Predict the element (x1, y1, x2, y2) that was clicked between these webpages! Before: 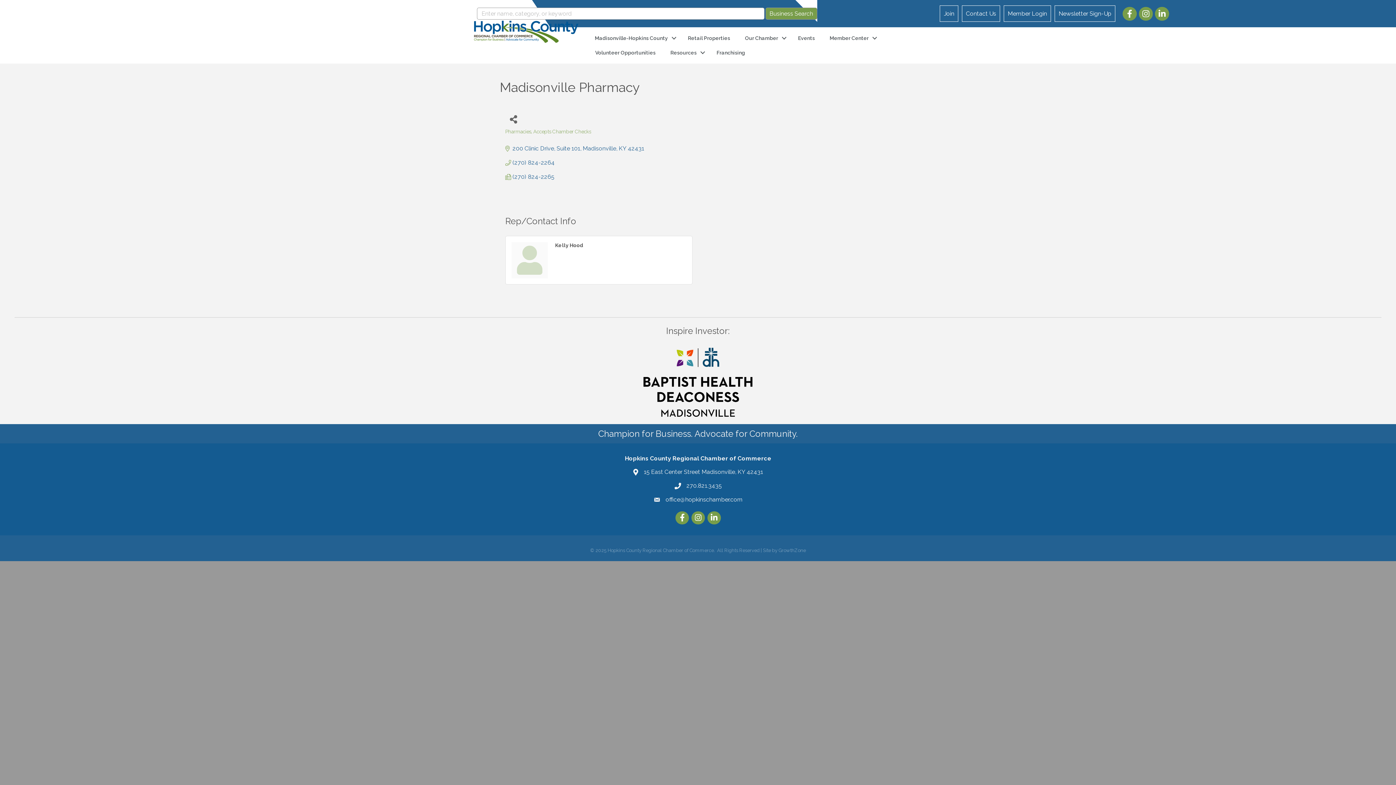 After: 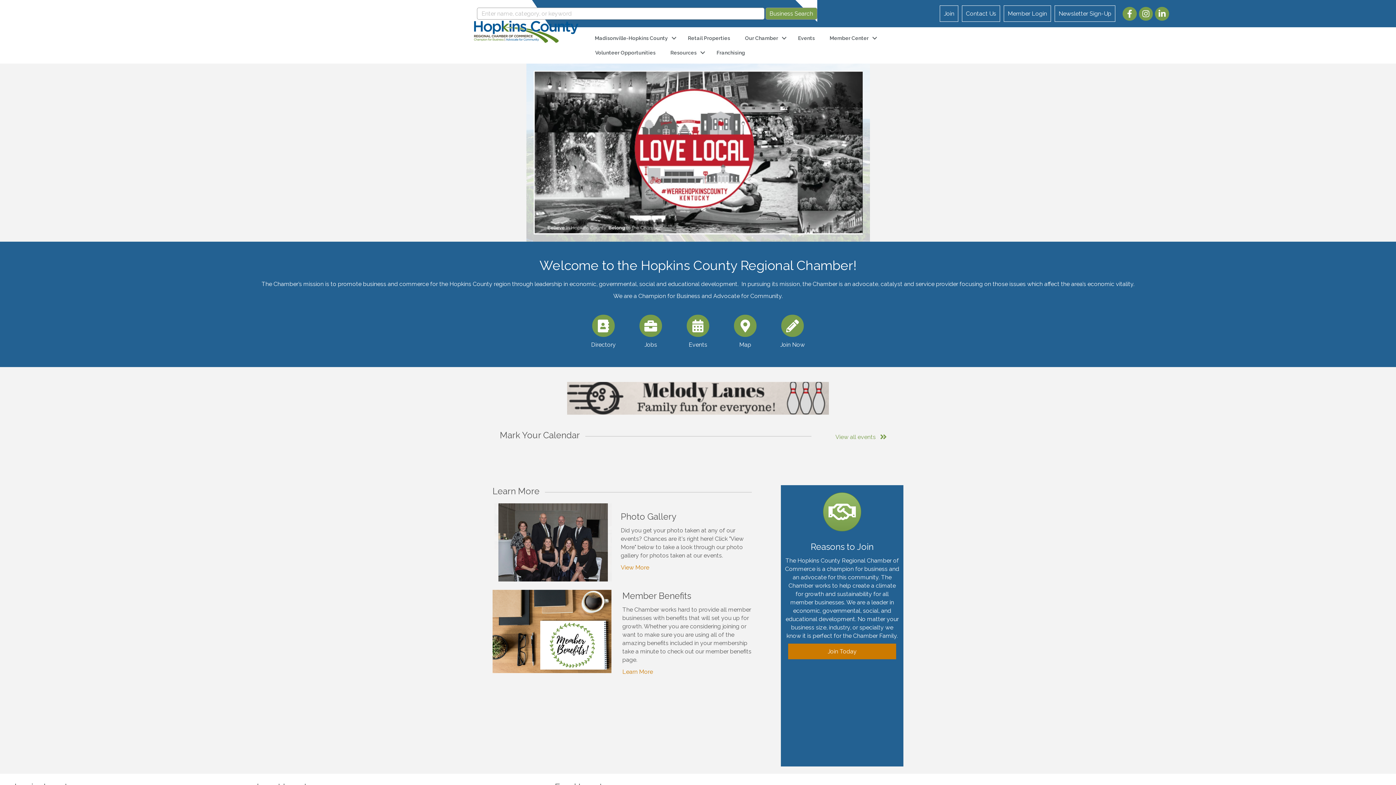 Action: bbox: (663, 45, 709, 60) label: Resources